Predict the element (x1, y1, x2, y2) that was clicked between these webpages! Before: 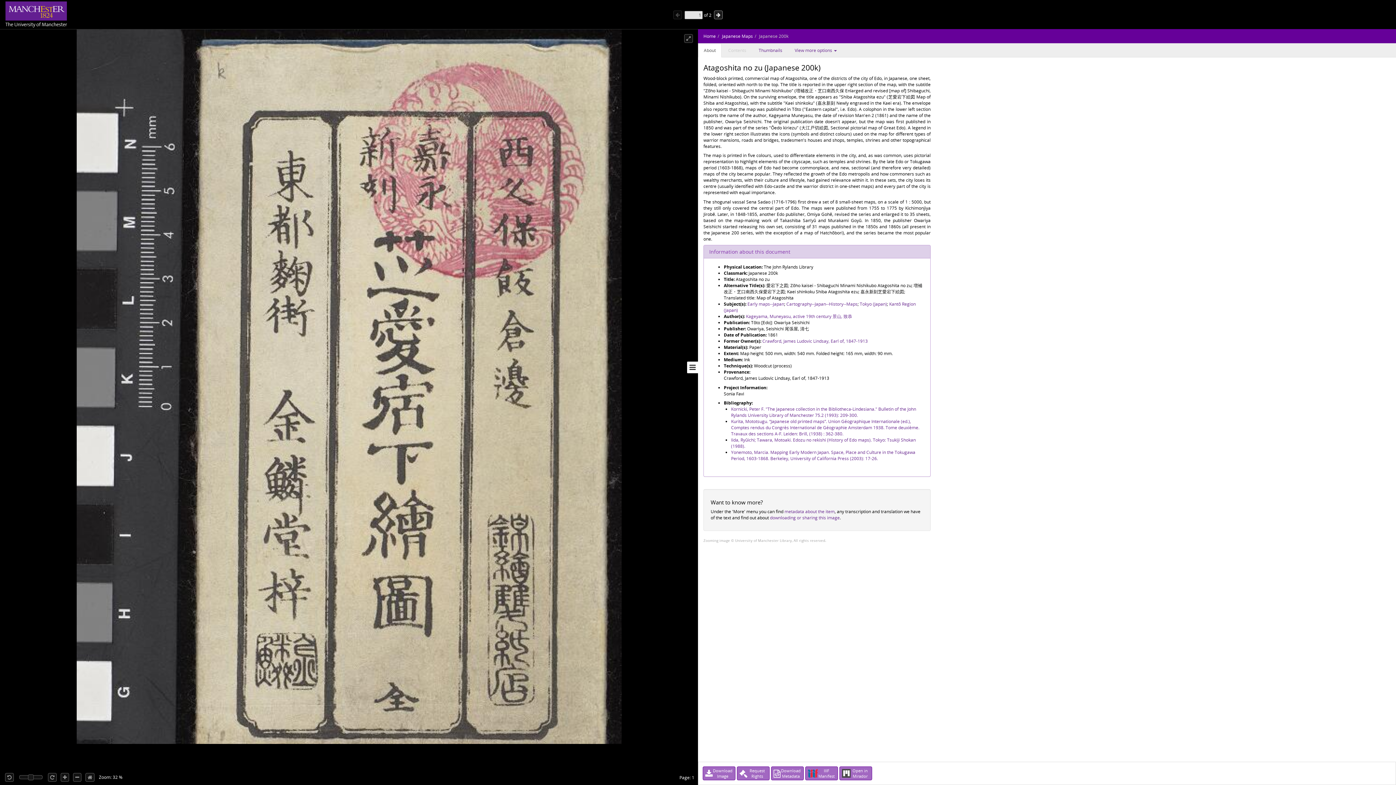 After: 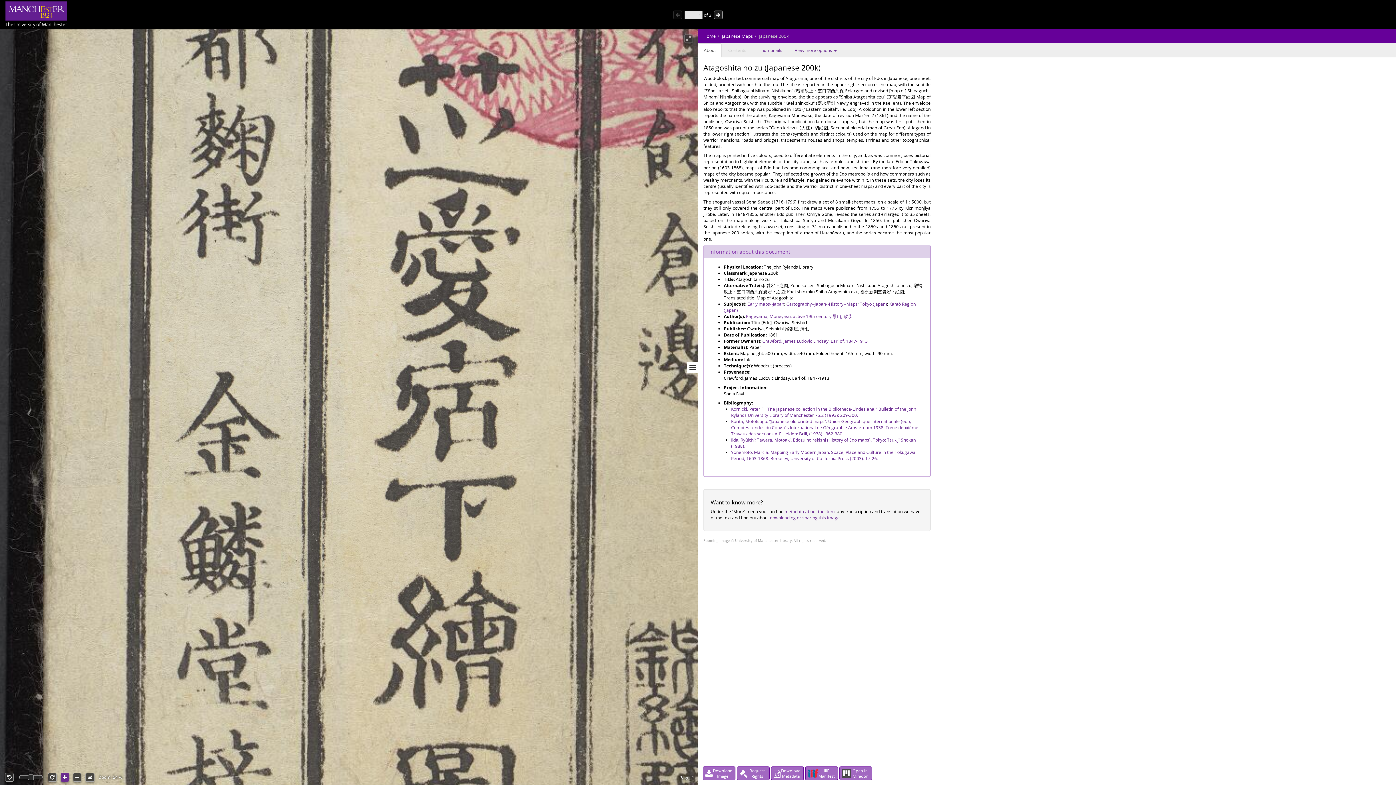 Action: bbox: (60, 773, 69, 782)